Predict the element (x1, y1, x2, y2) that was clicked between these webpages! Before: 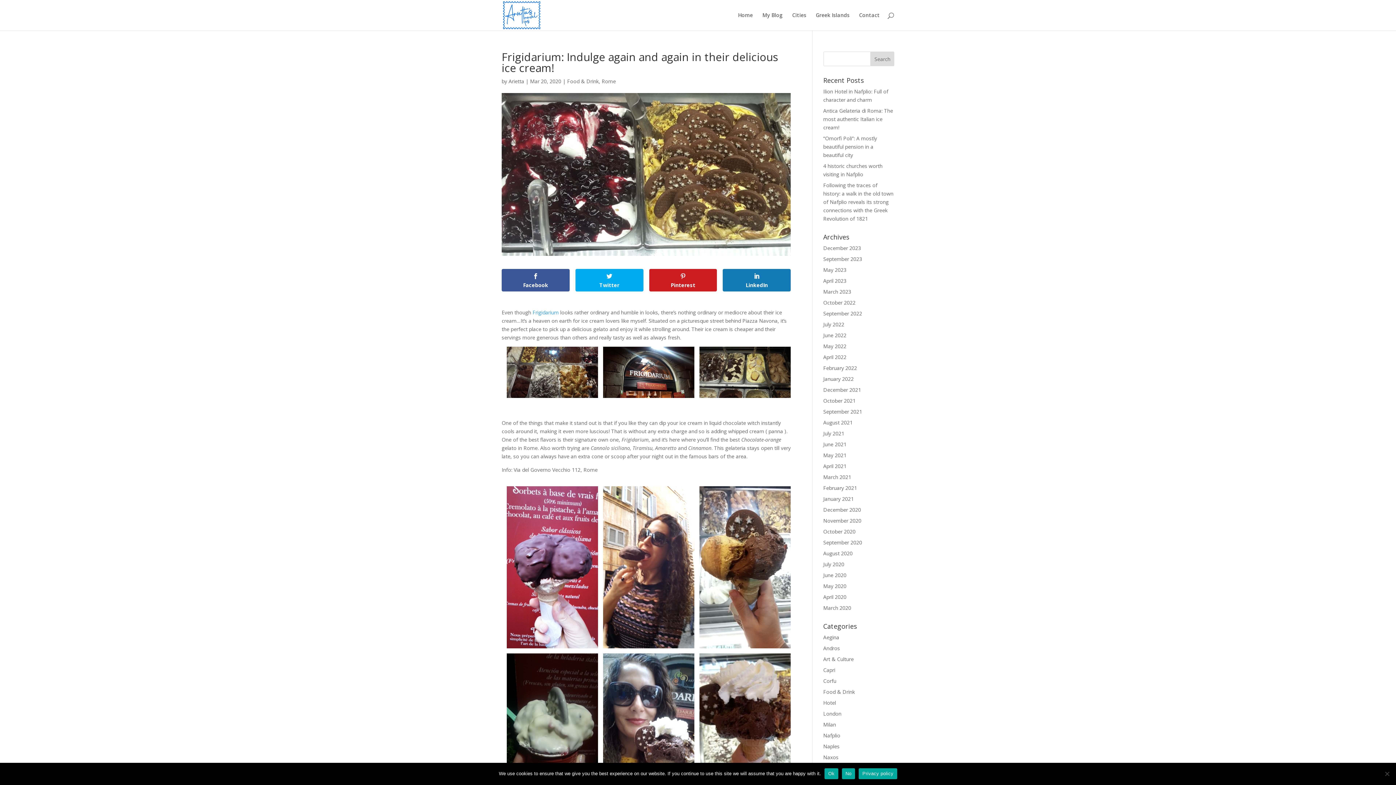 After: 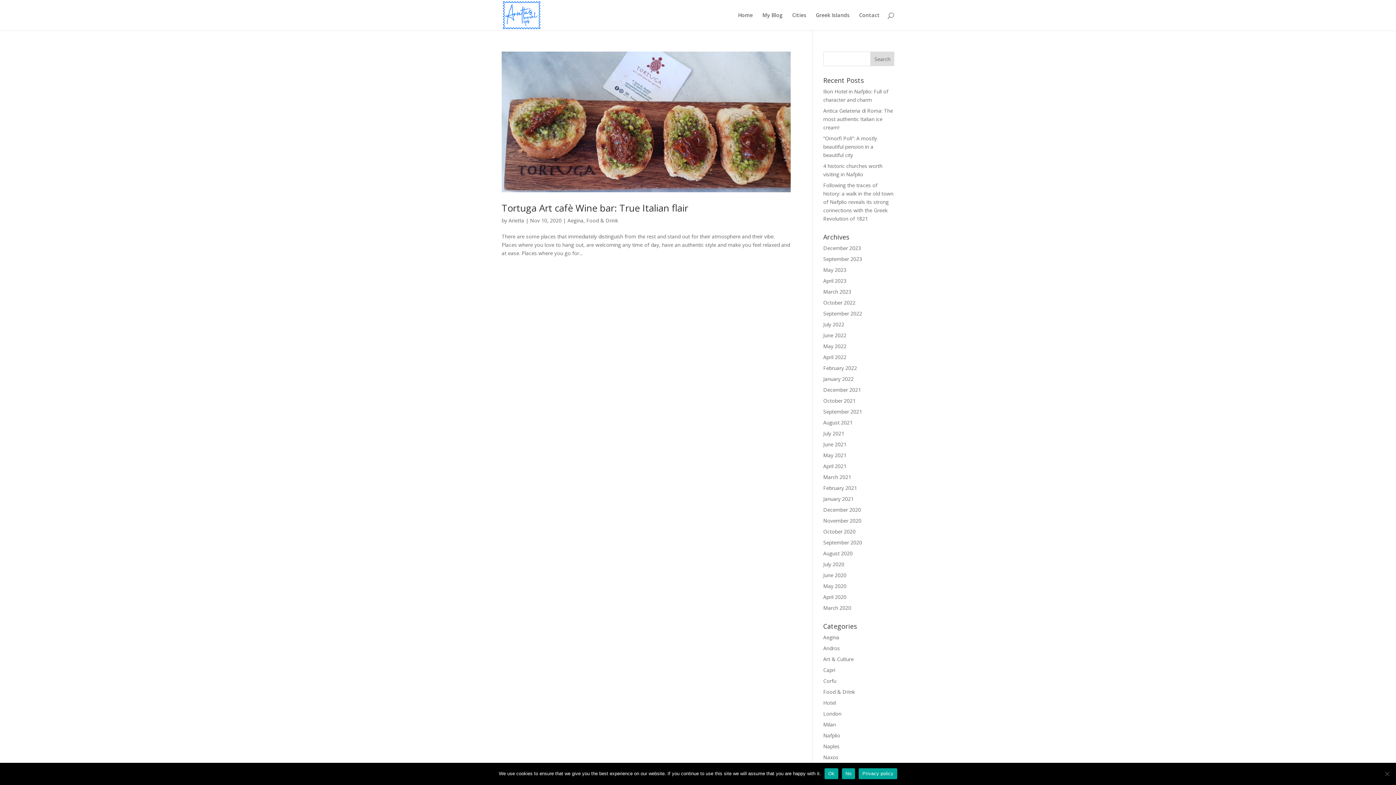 Action: label: November 2020 bbox: (823, 517, 861, 524)